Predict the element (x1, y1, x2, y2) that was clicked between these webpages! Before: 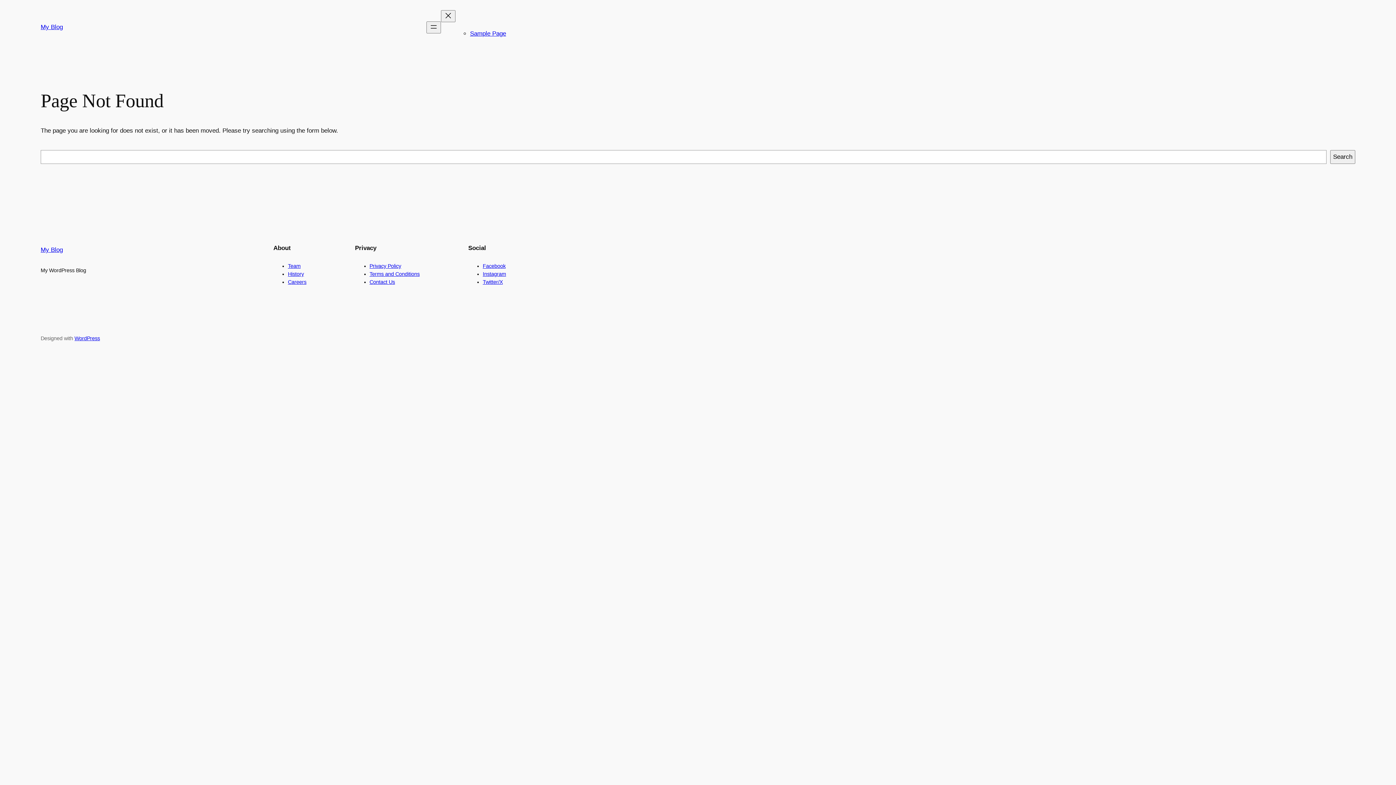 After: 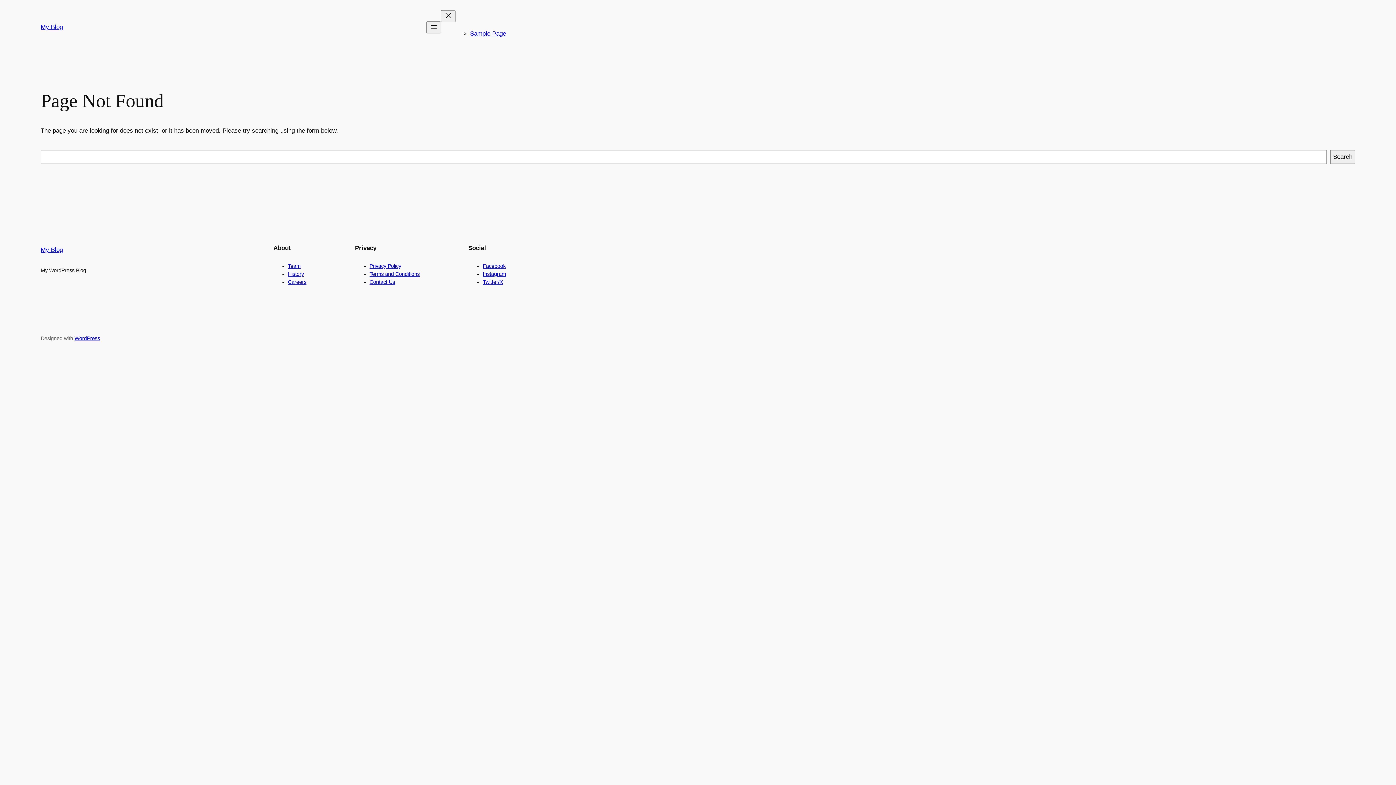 Action: label: Team bbox: (288, 263, 300, 269)